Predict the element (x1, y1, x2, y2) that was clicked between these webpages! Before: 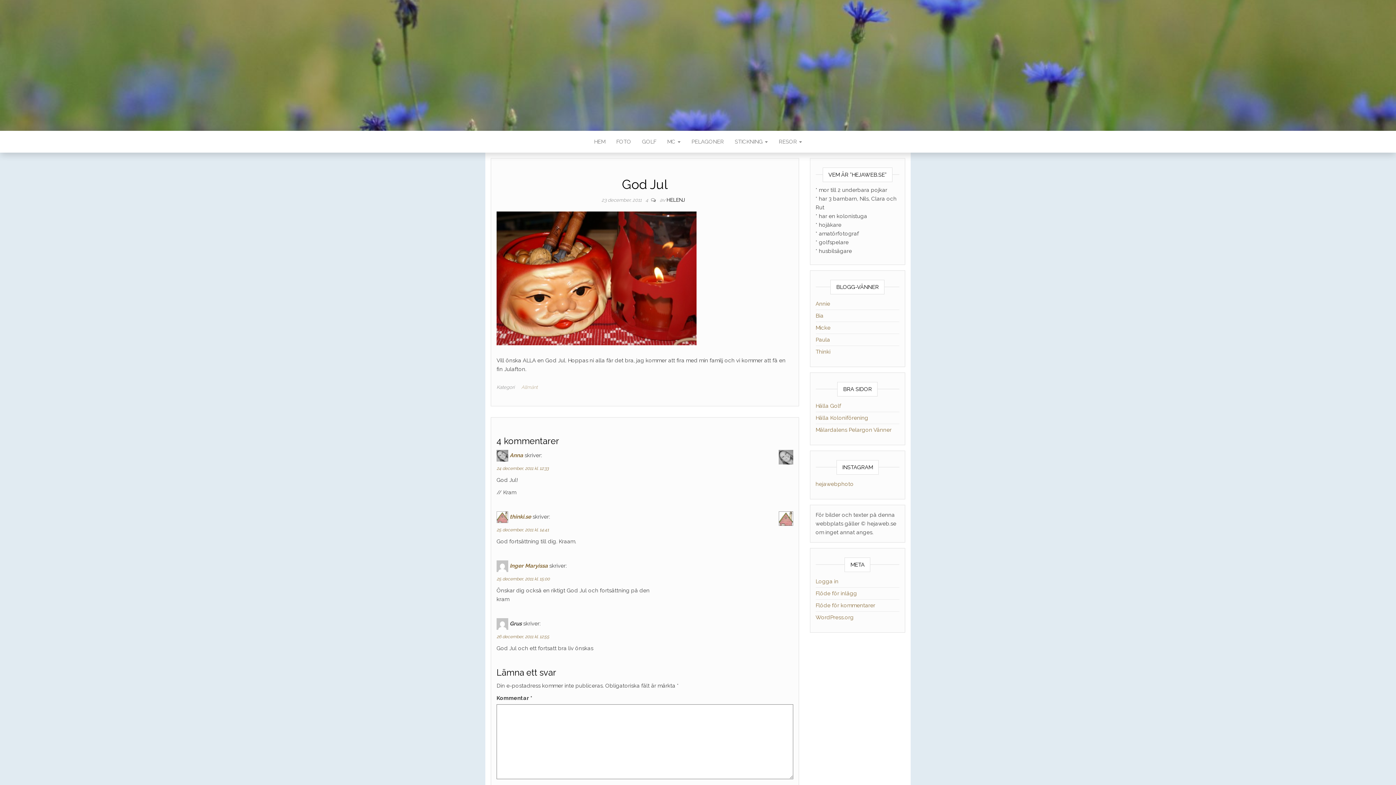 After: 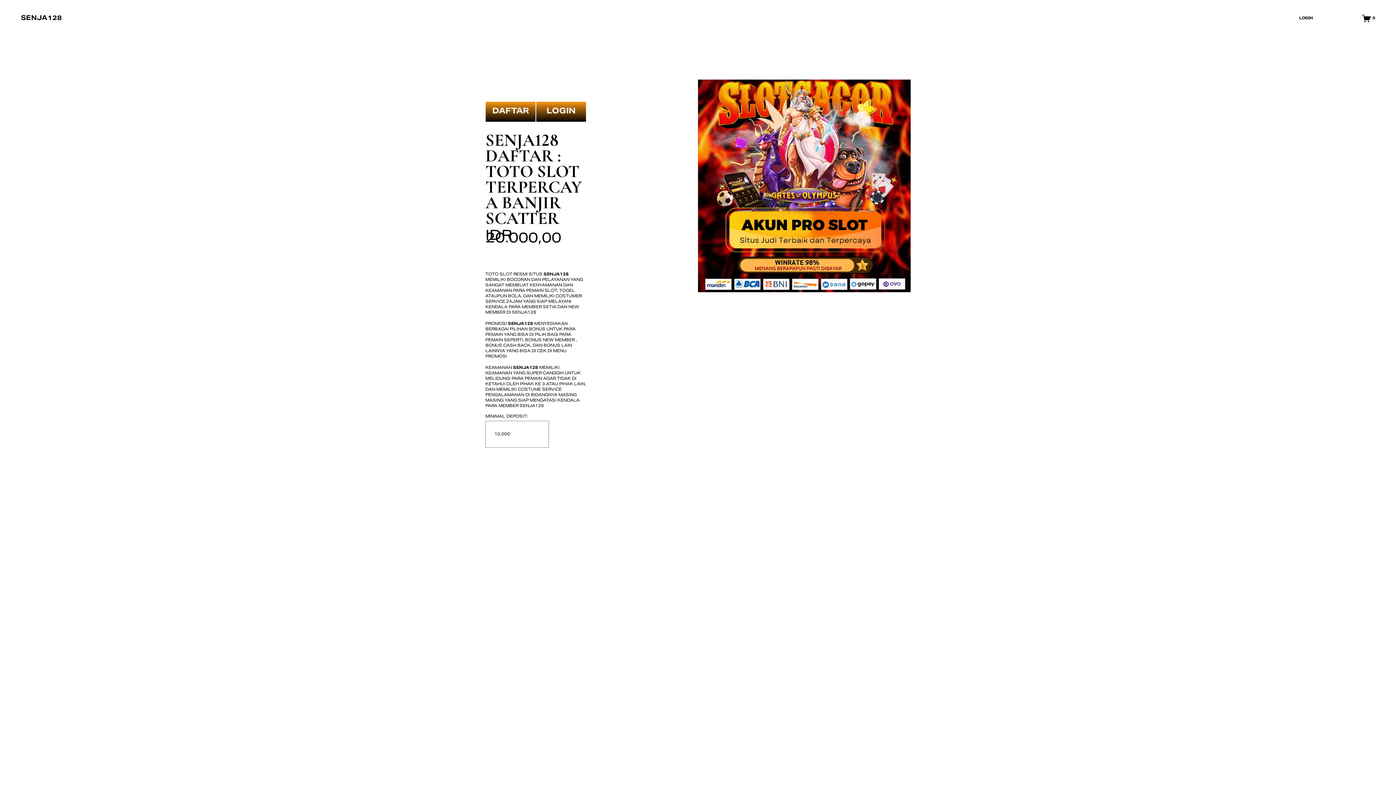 Action: label: Anna bbox: (509, 452, 523, 458)